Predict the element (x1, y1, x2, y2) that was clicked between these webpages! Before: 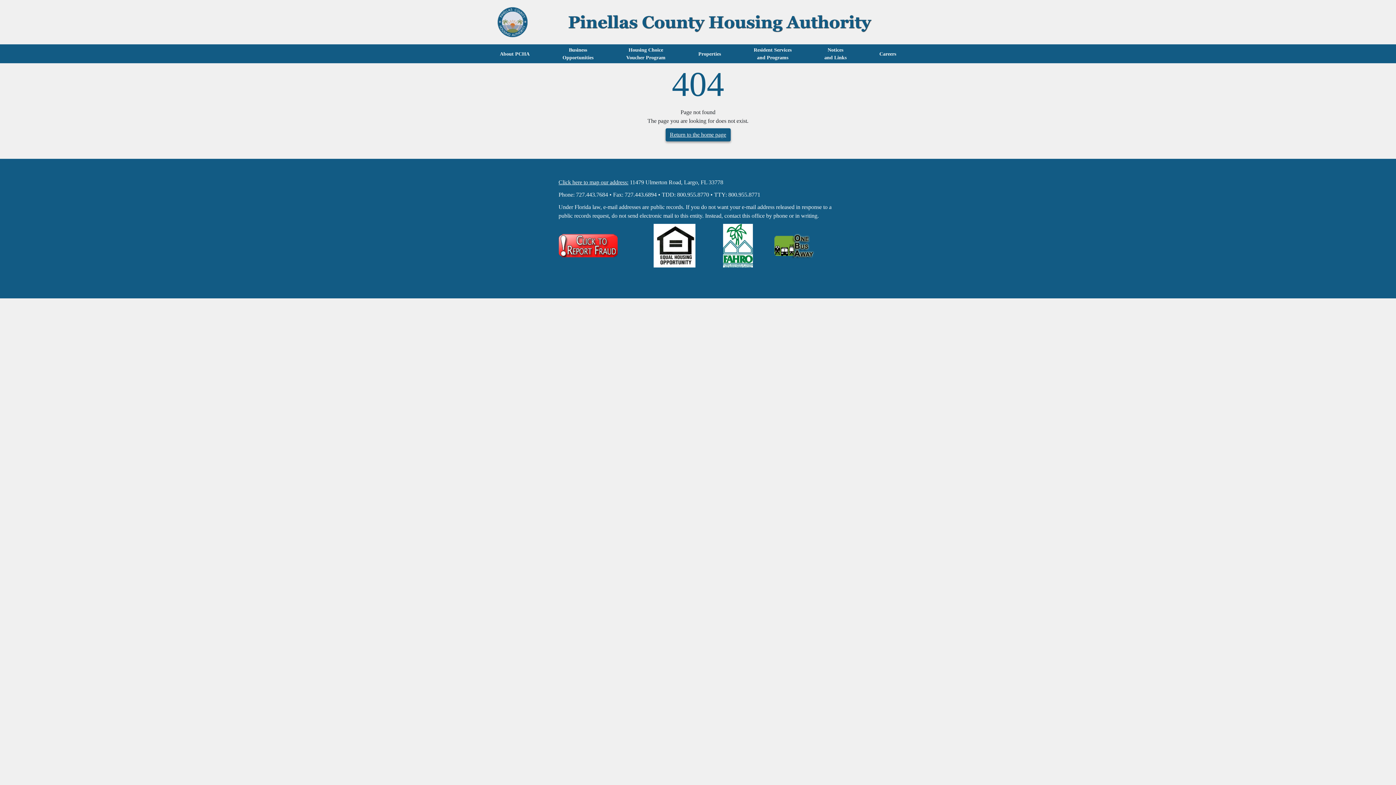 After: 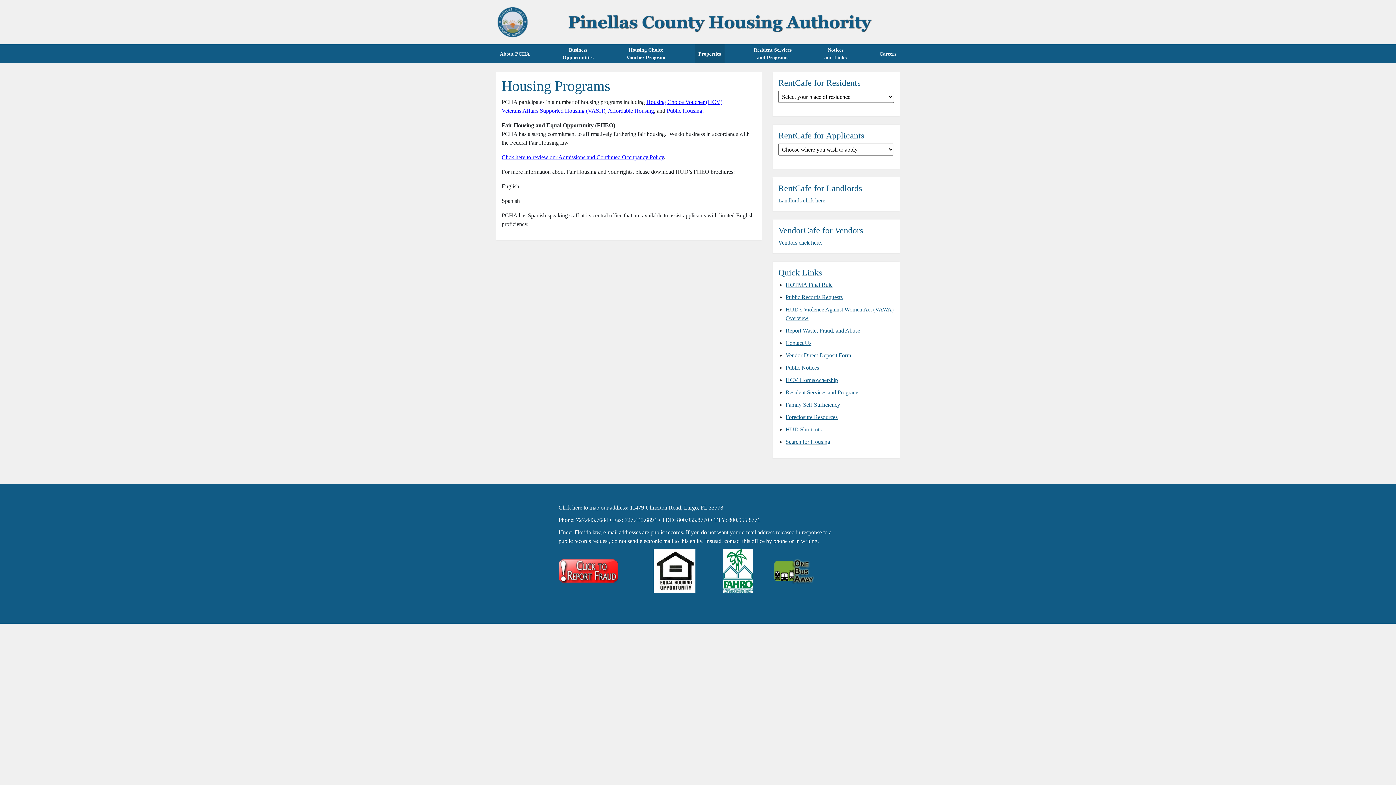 Action: label: Properties bbox: (694, 44, 724, 63)